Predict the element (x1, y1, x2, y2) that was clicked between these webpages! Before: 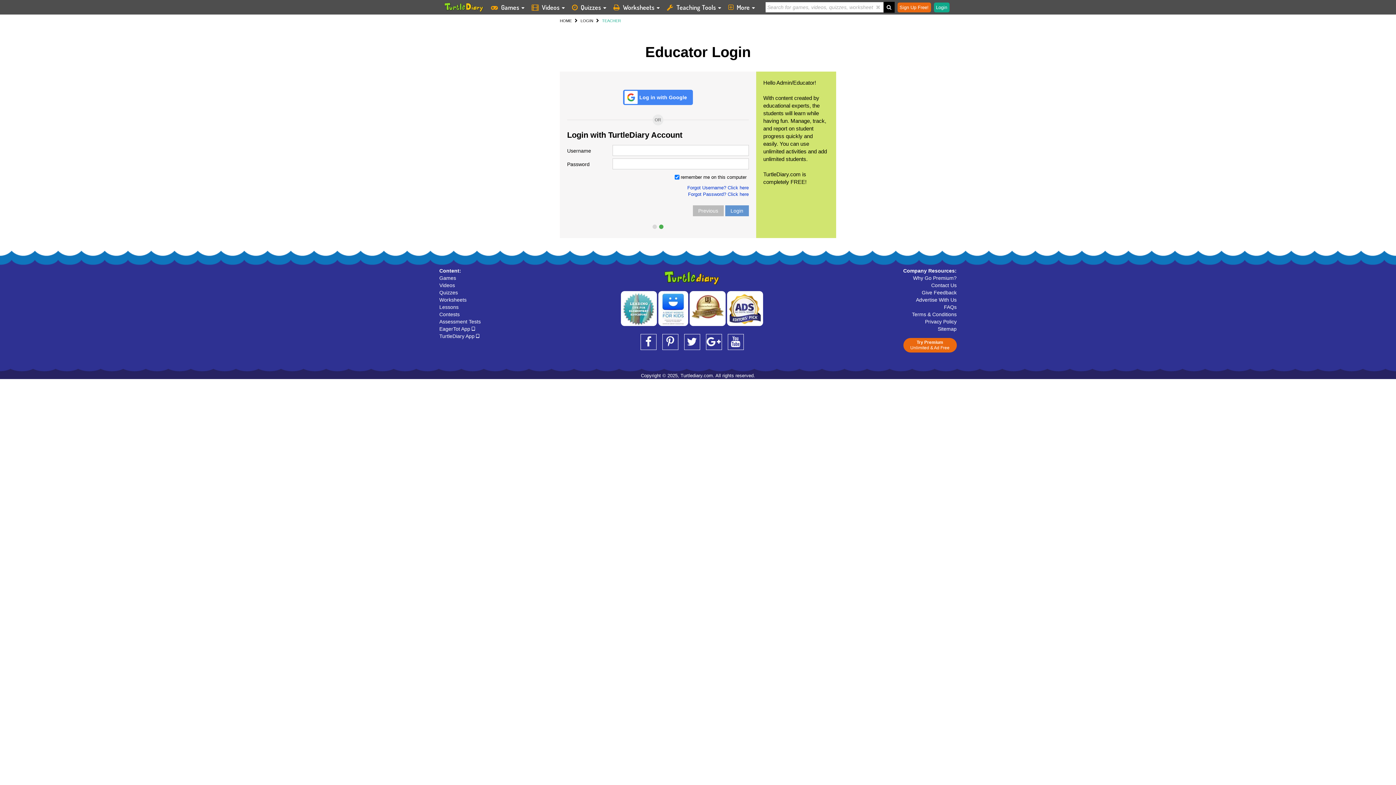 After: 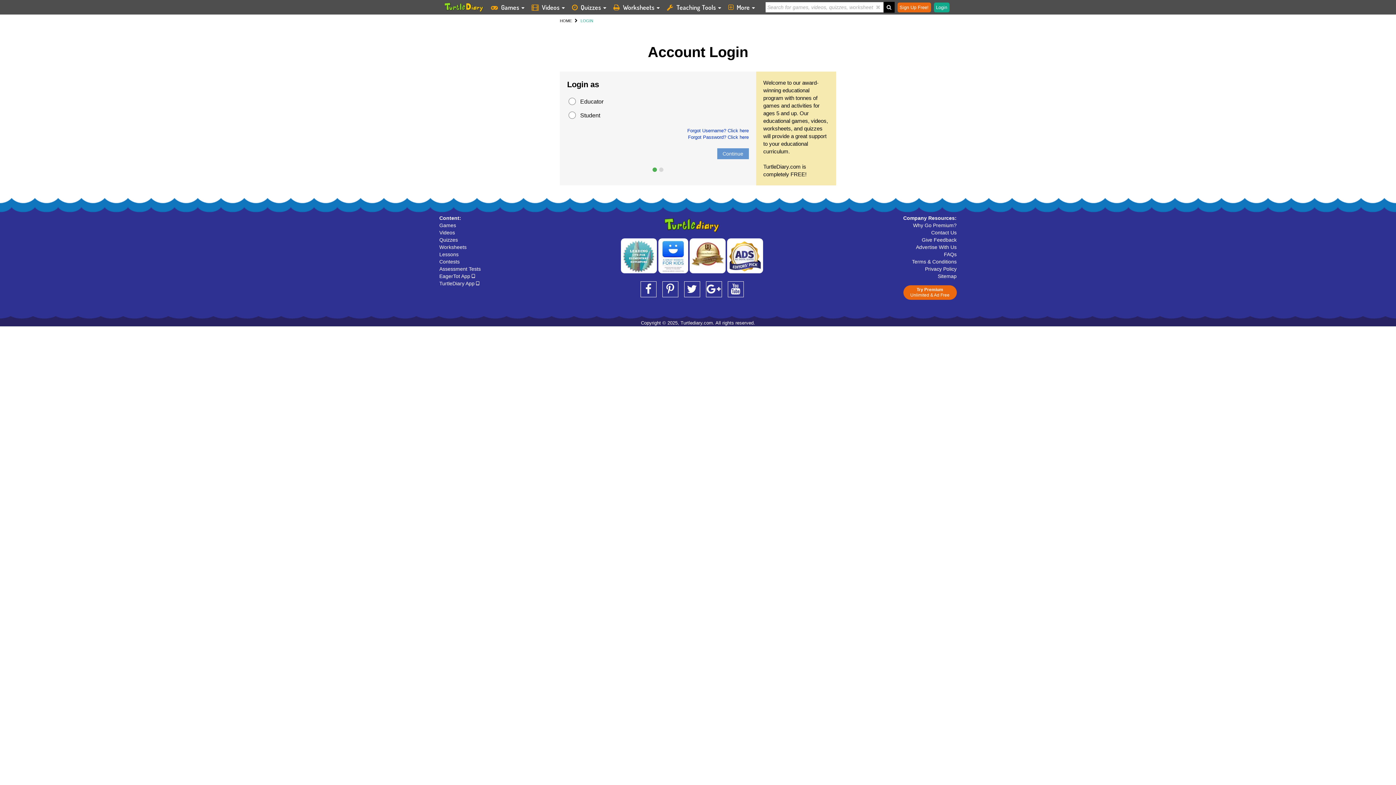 Action: bbox: (934, 2, 949, 12) label: Login